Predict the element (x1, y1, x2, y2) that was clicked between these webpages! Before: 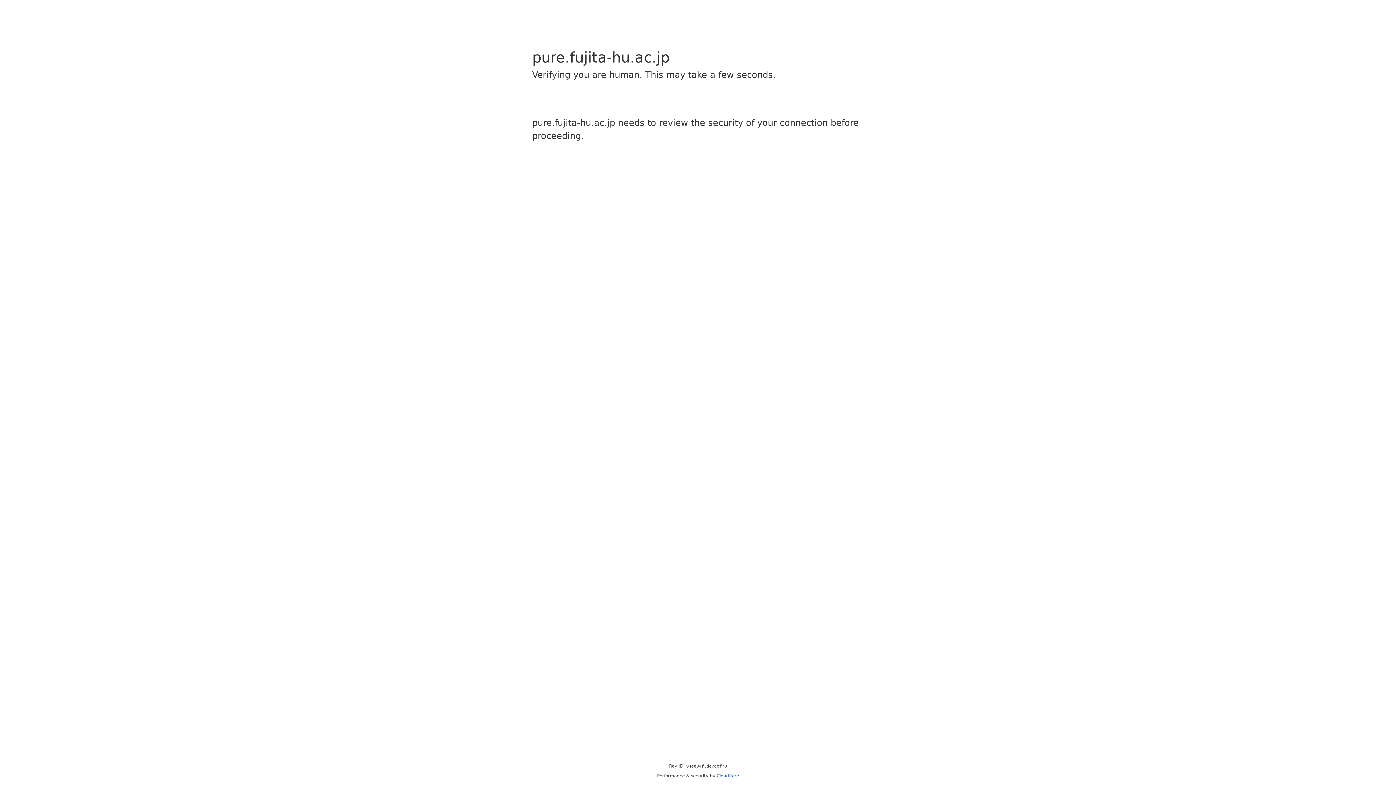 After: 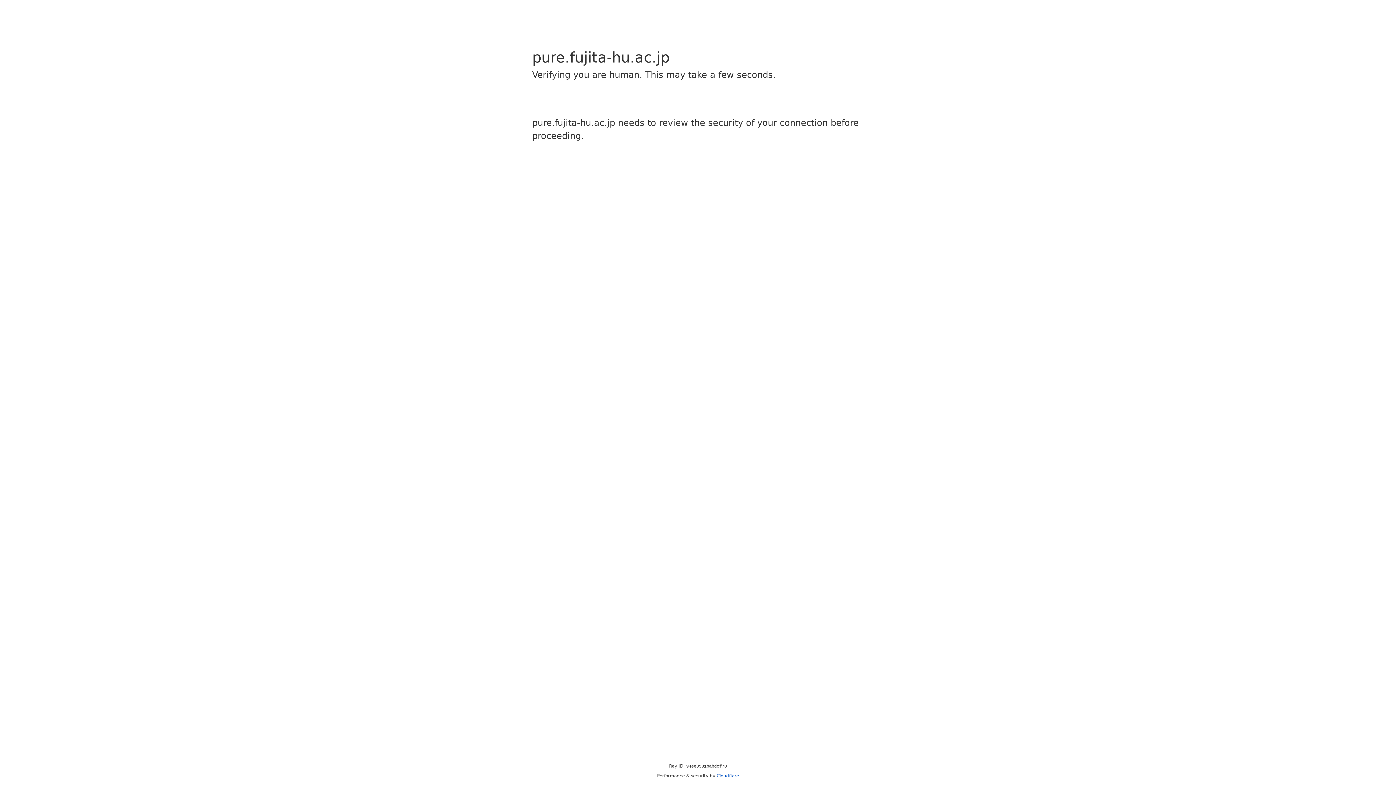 Action: bbox: (716, 773, 739, 778) label: Cloudflare